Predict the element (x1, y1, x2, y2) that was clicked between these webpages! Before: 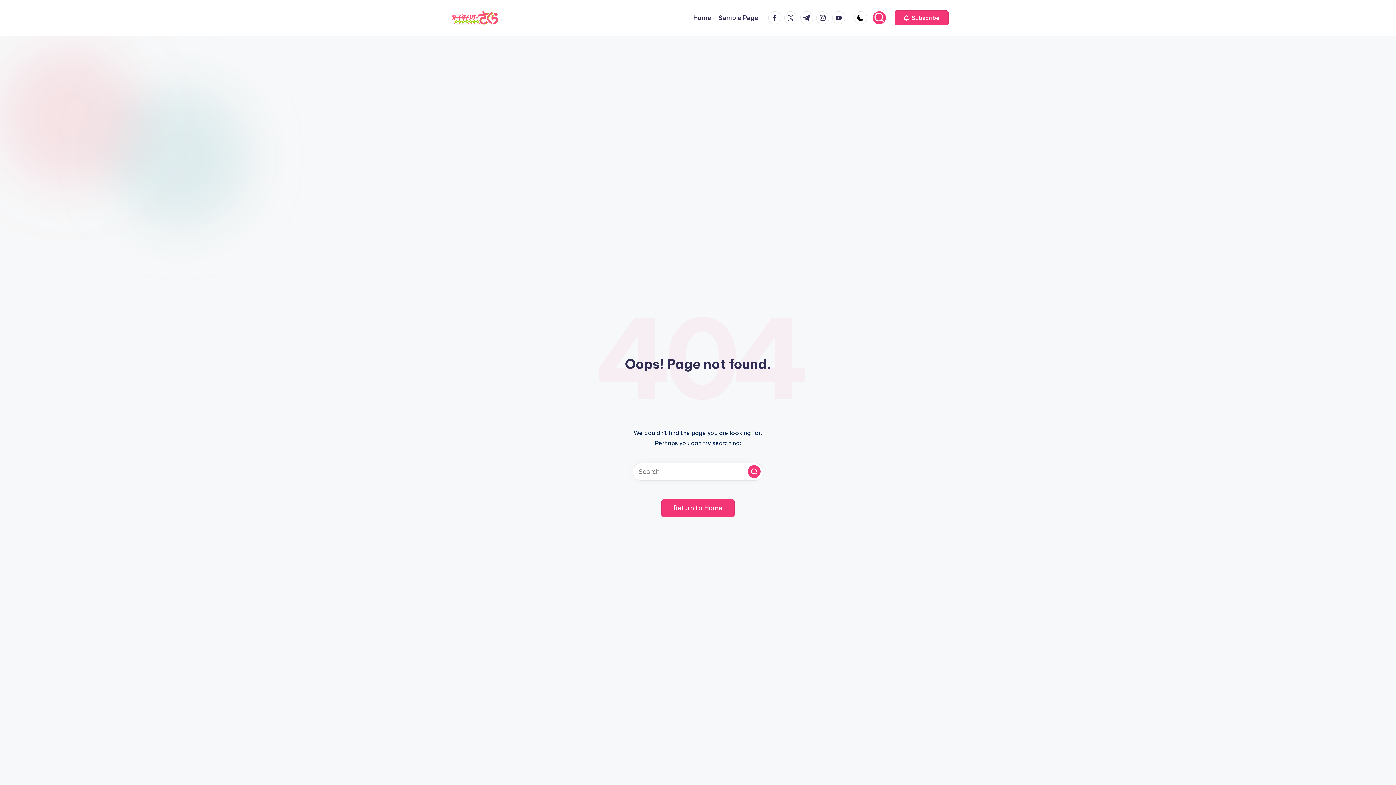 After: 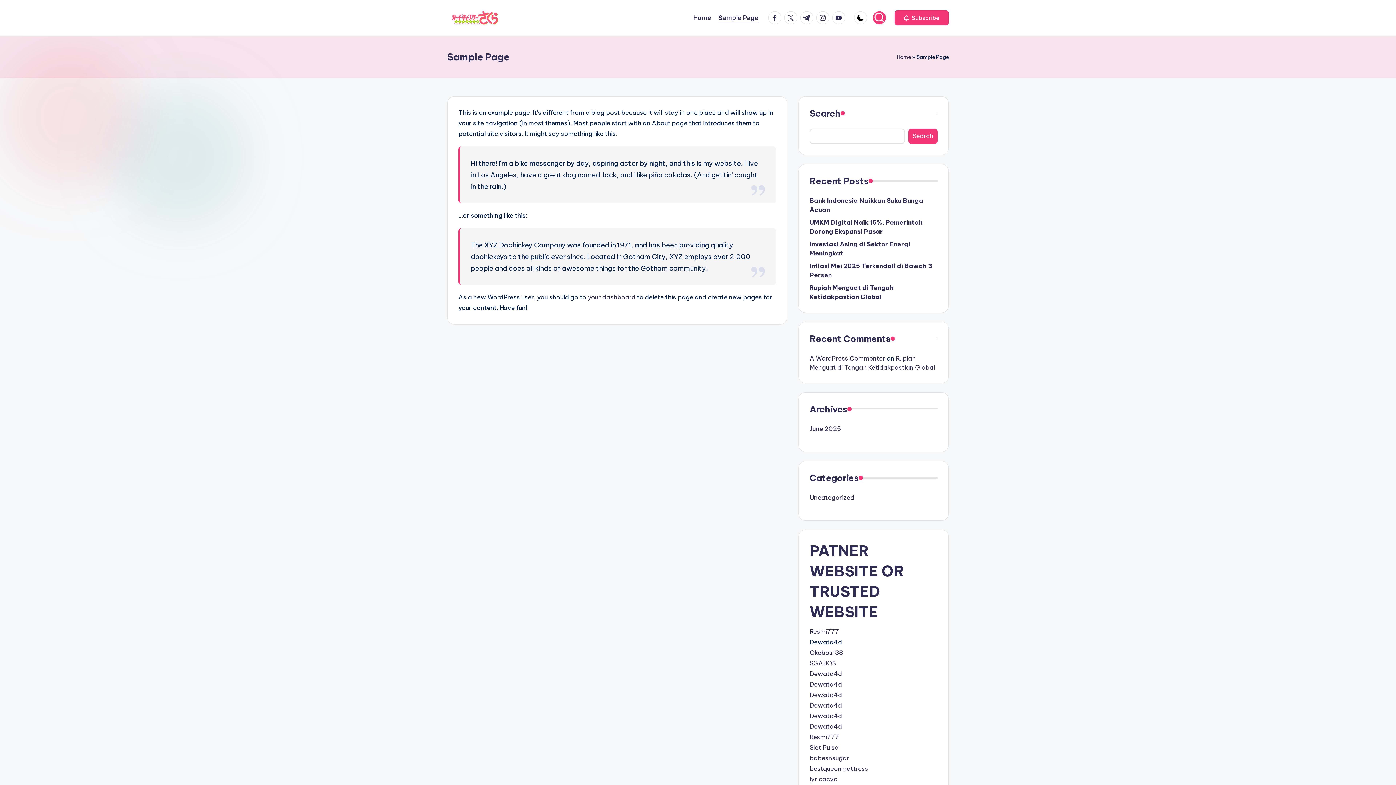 Action: bbox: (718, 12, 758, 23) label: Sample Page